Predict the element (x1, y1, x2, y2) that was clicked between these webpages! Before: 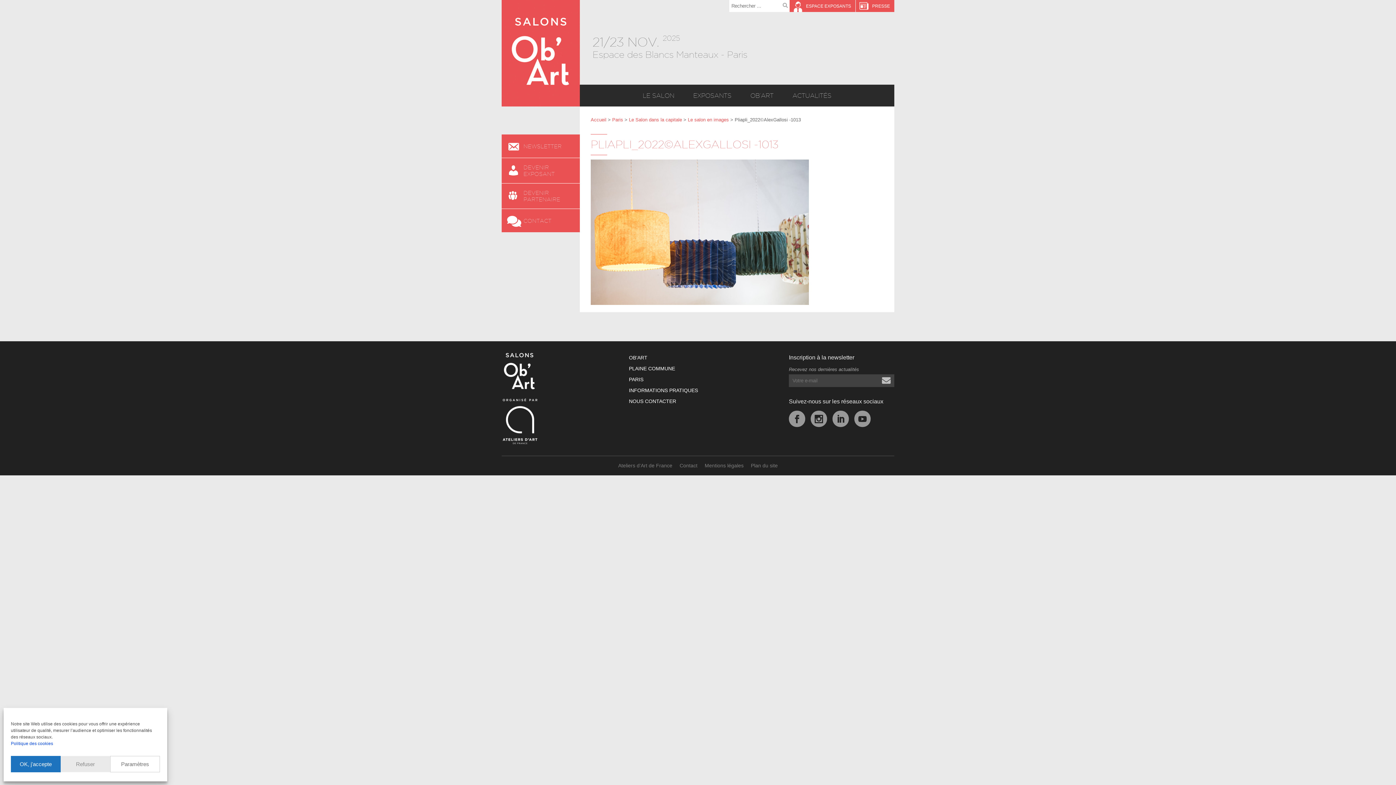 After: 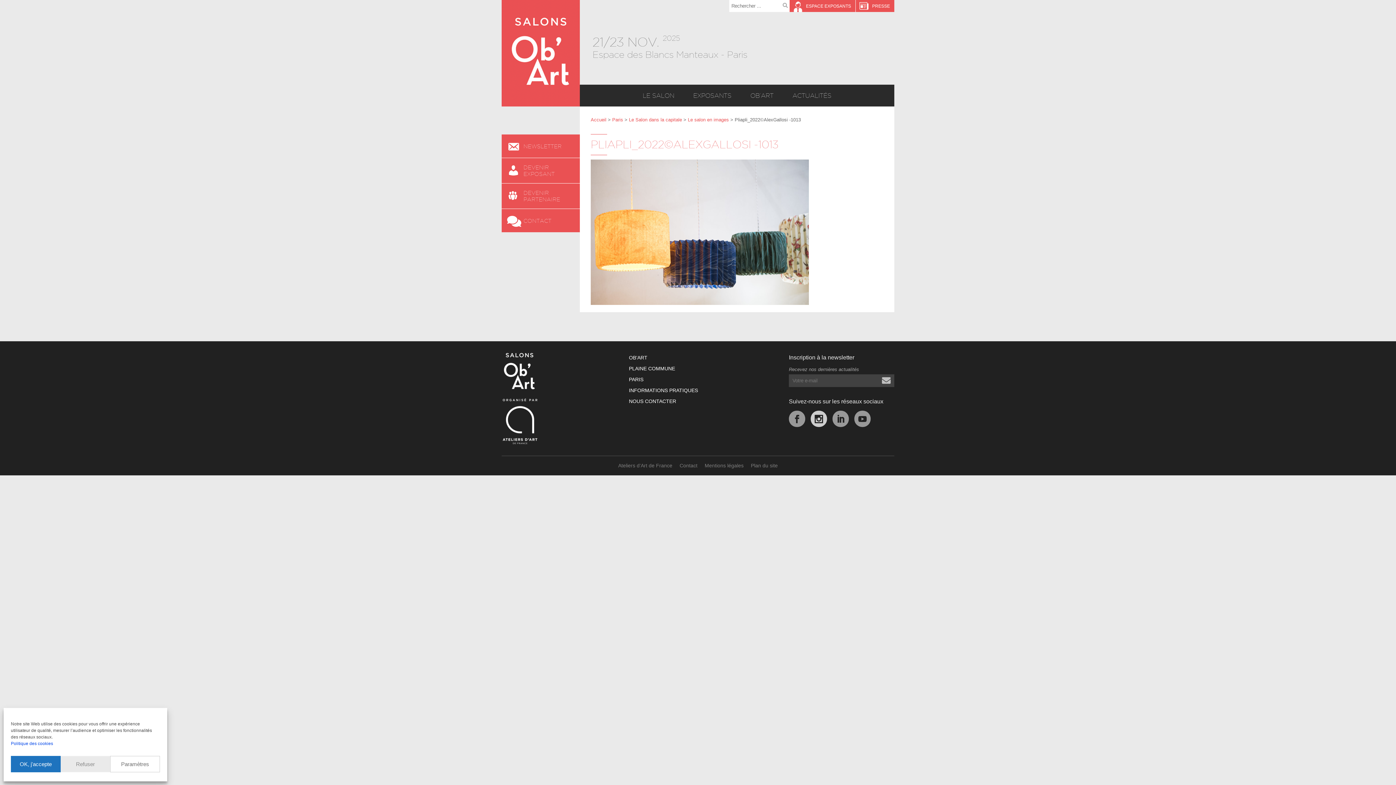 Action: bbox: (810, 410, 827, 427)